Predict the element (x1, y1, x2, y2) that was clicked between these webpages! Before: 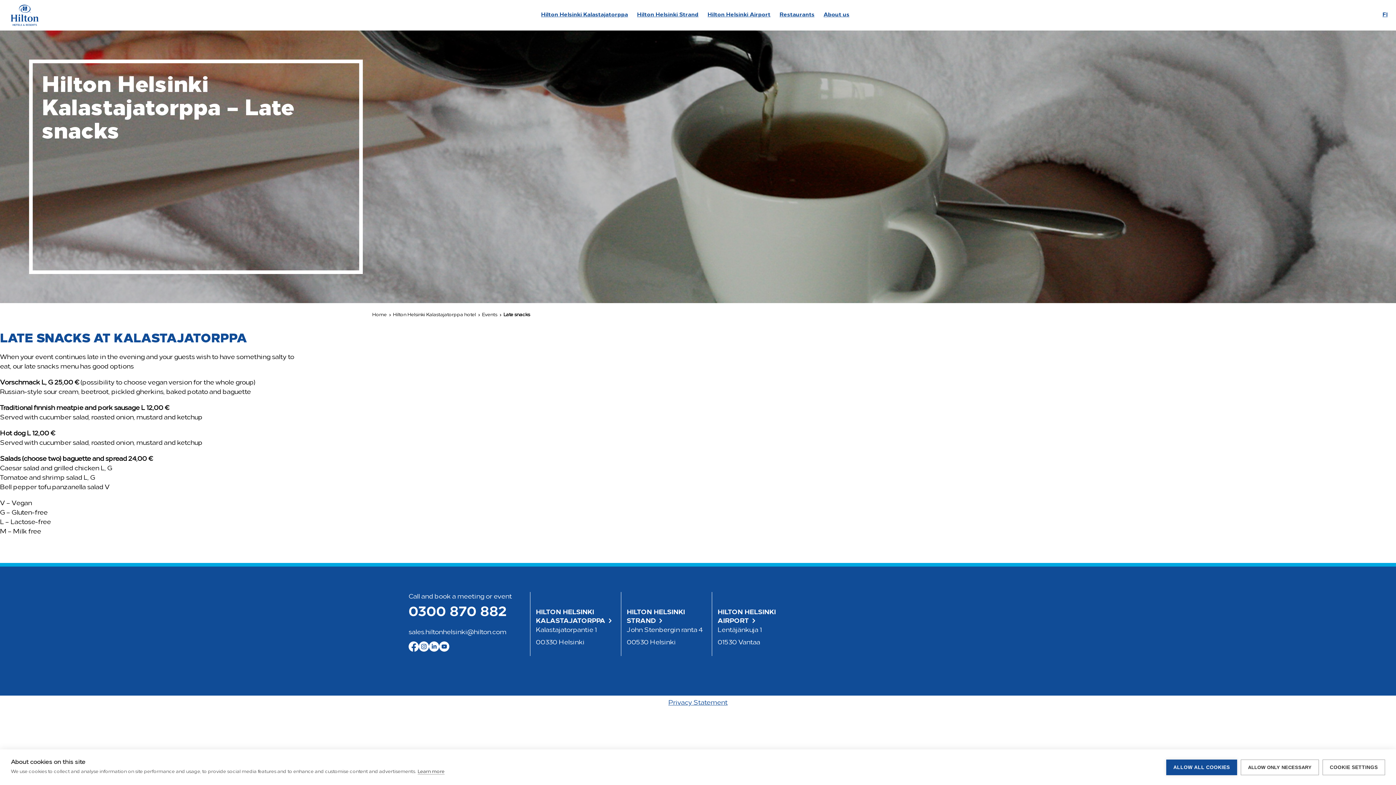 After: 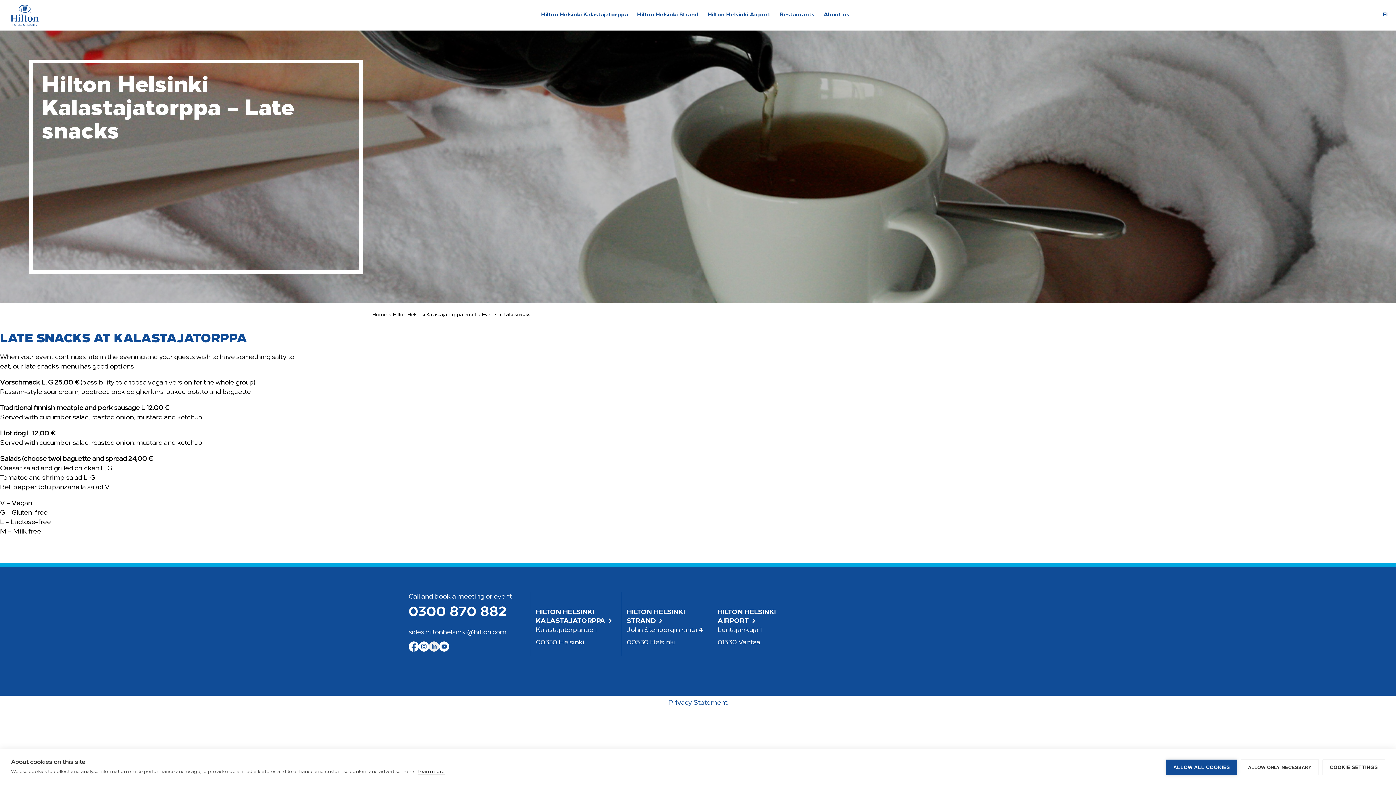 Action: bbox: (429, 641, 439, 652)